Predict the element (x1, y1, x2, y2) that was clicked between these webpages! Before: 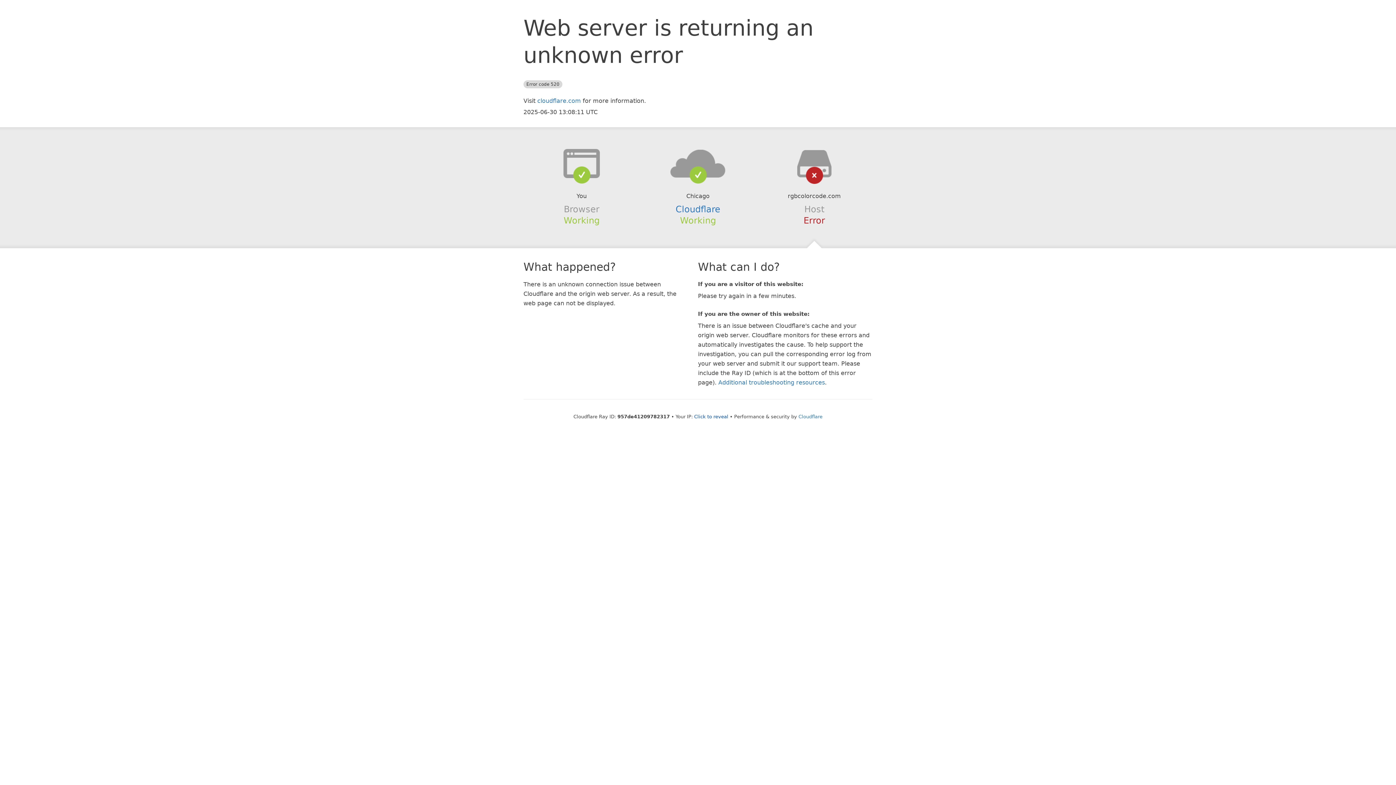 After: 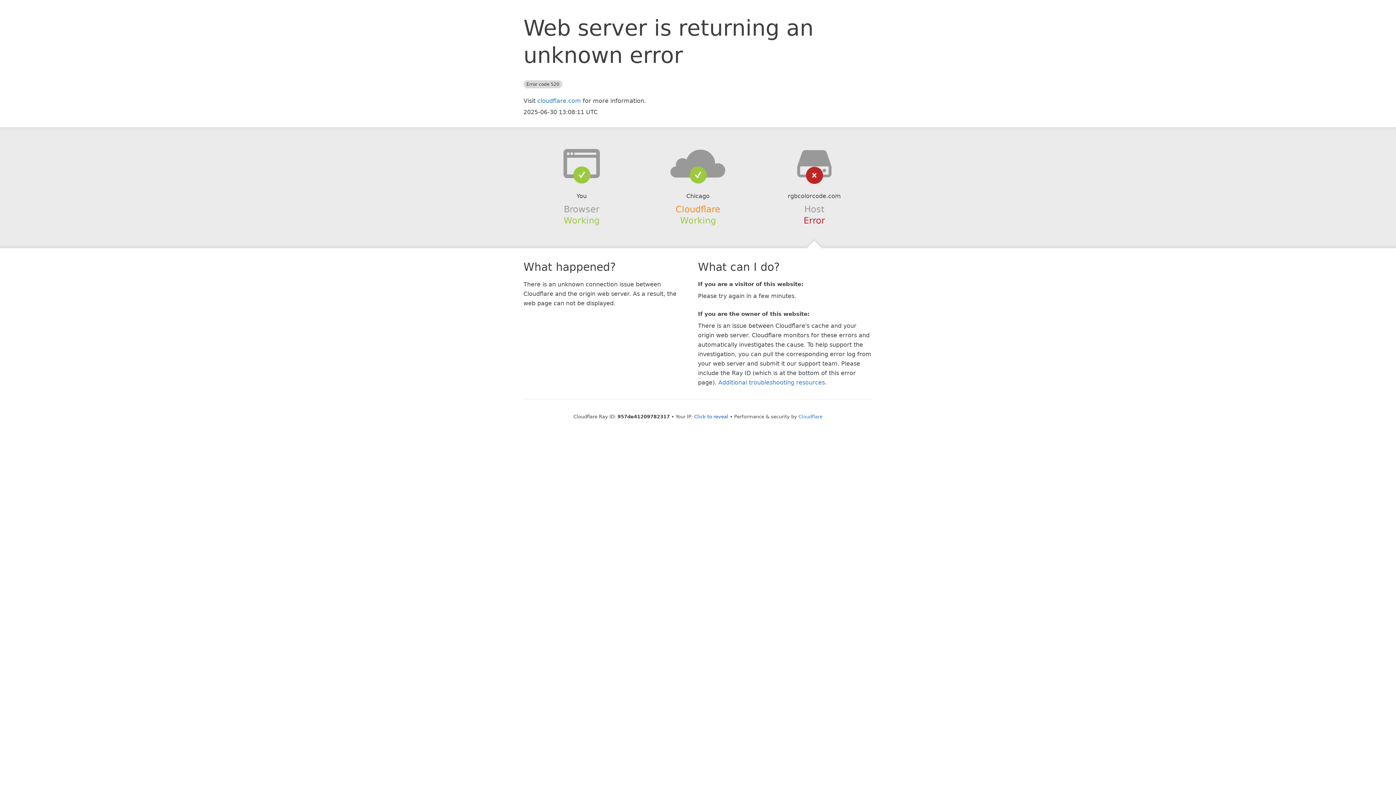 Action: bbox: (675, 204, 720, 214) label: Cloudflare